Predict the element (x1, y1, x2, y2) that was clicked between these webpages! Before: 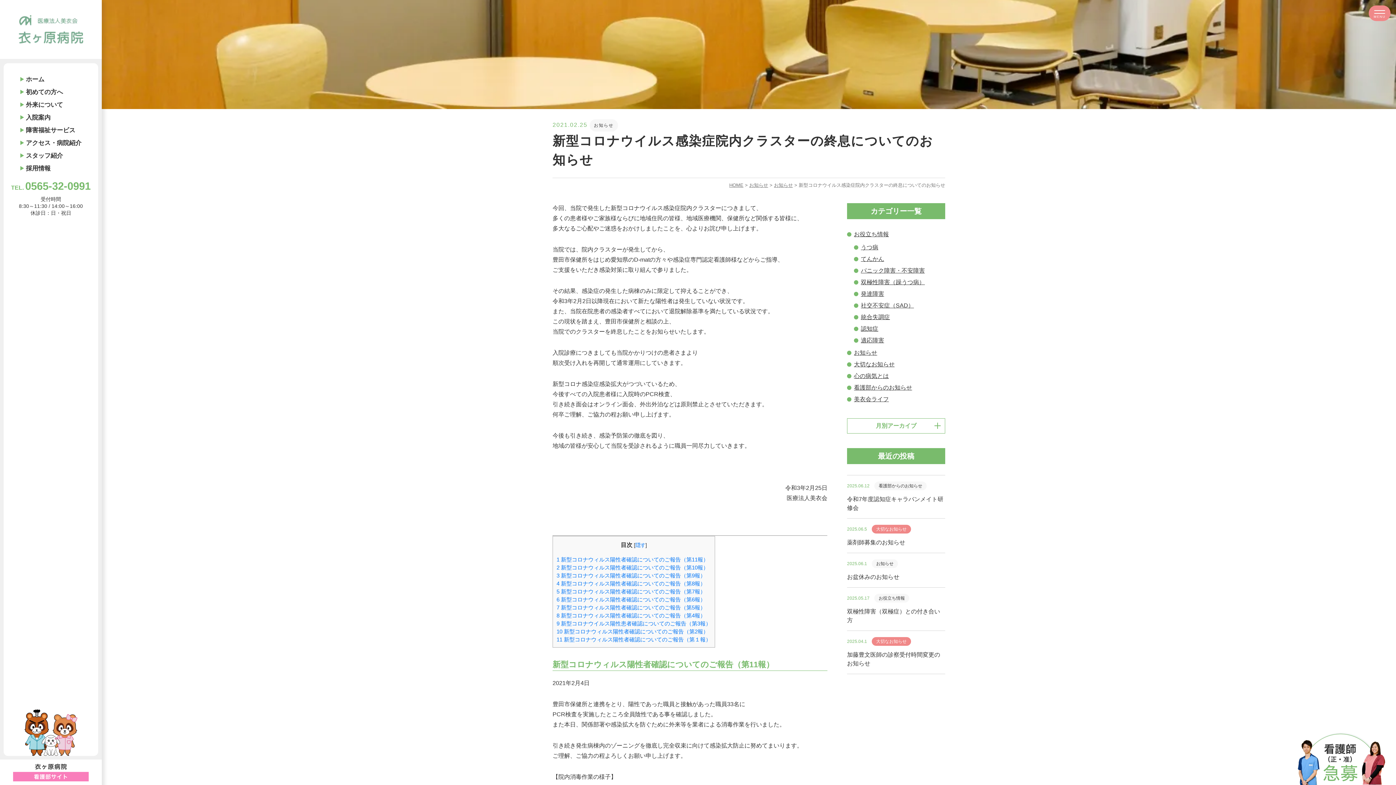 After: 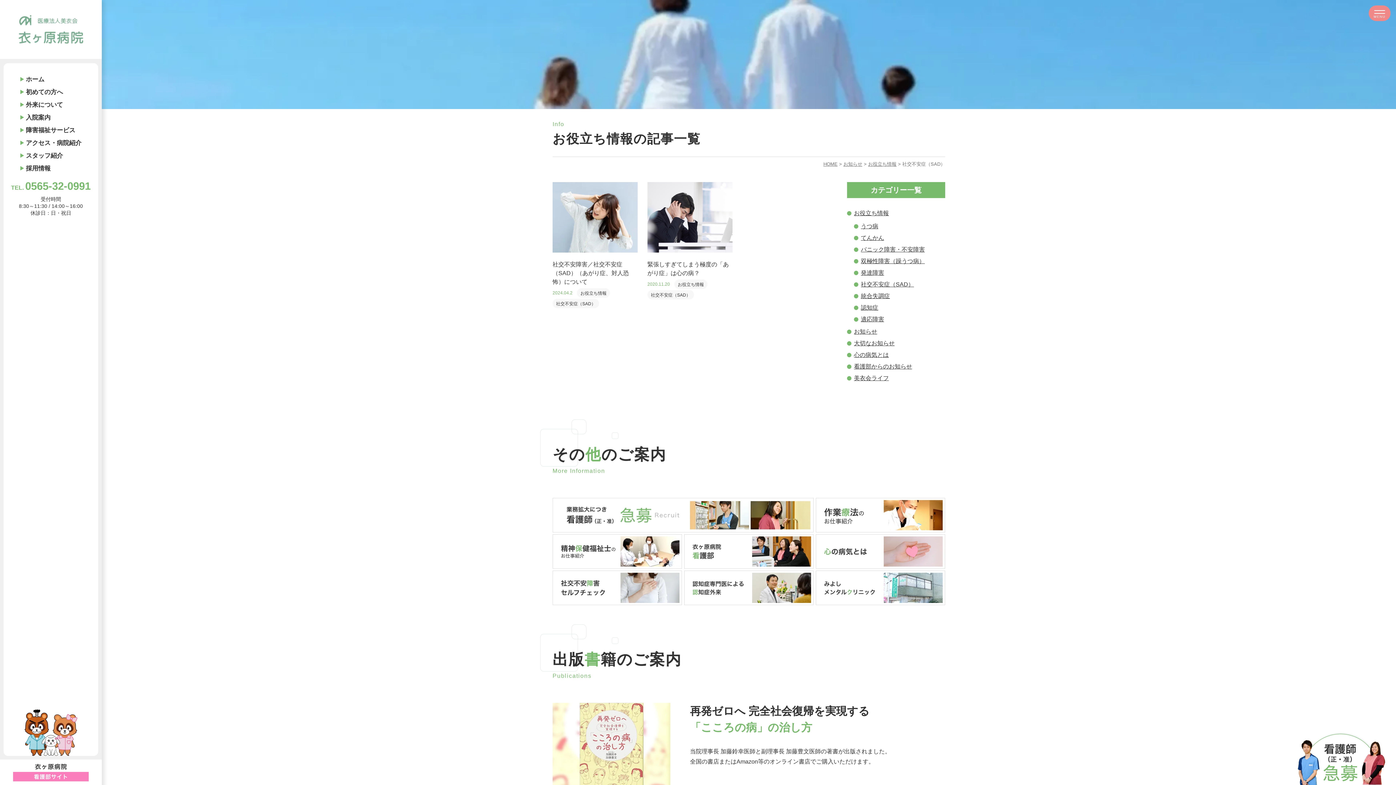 Action: bbox: (861, 302, 914, 308) label: 社交不安症（SAD）